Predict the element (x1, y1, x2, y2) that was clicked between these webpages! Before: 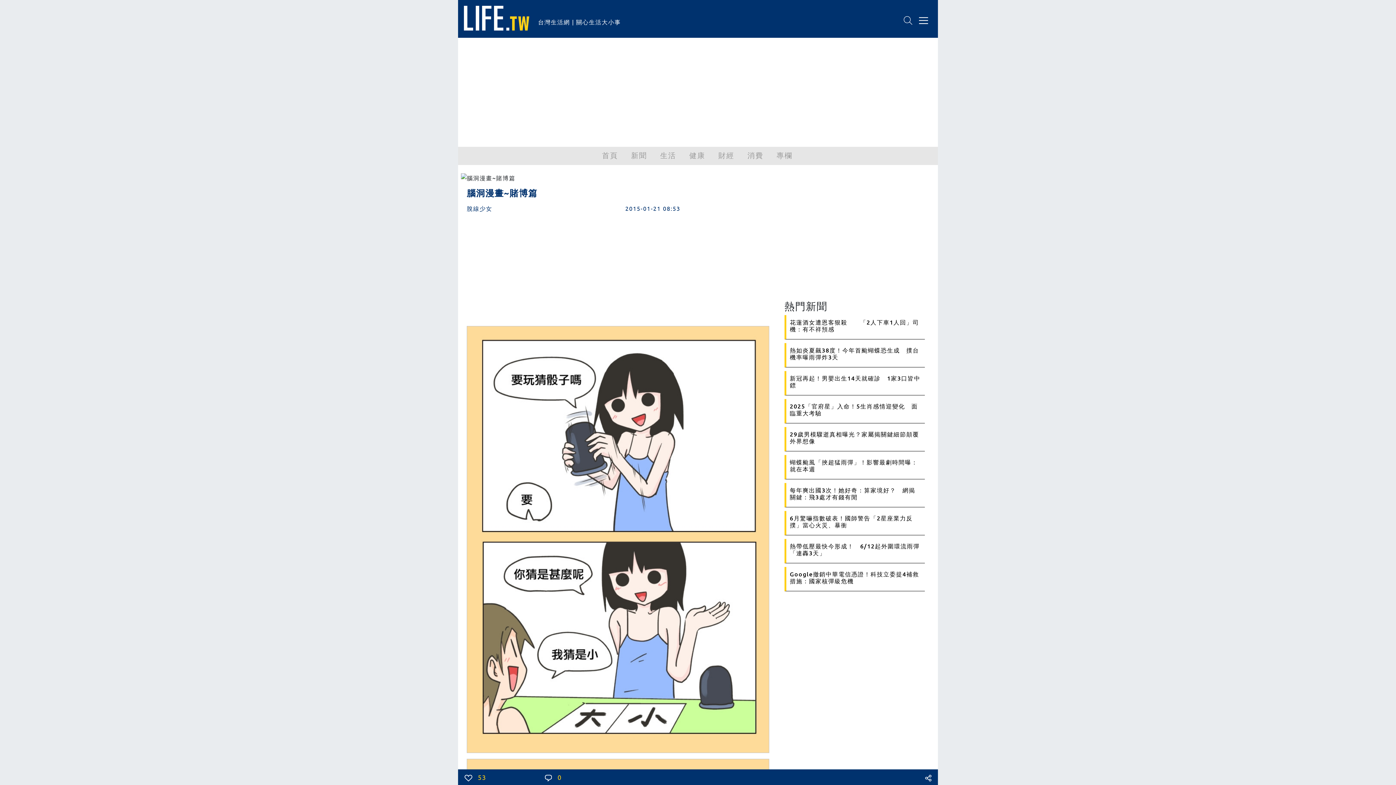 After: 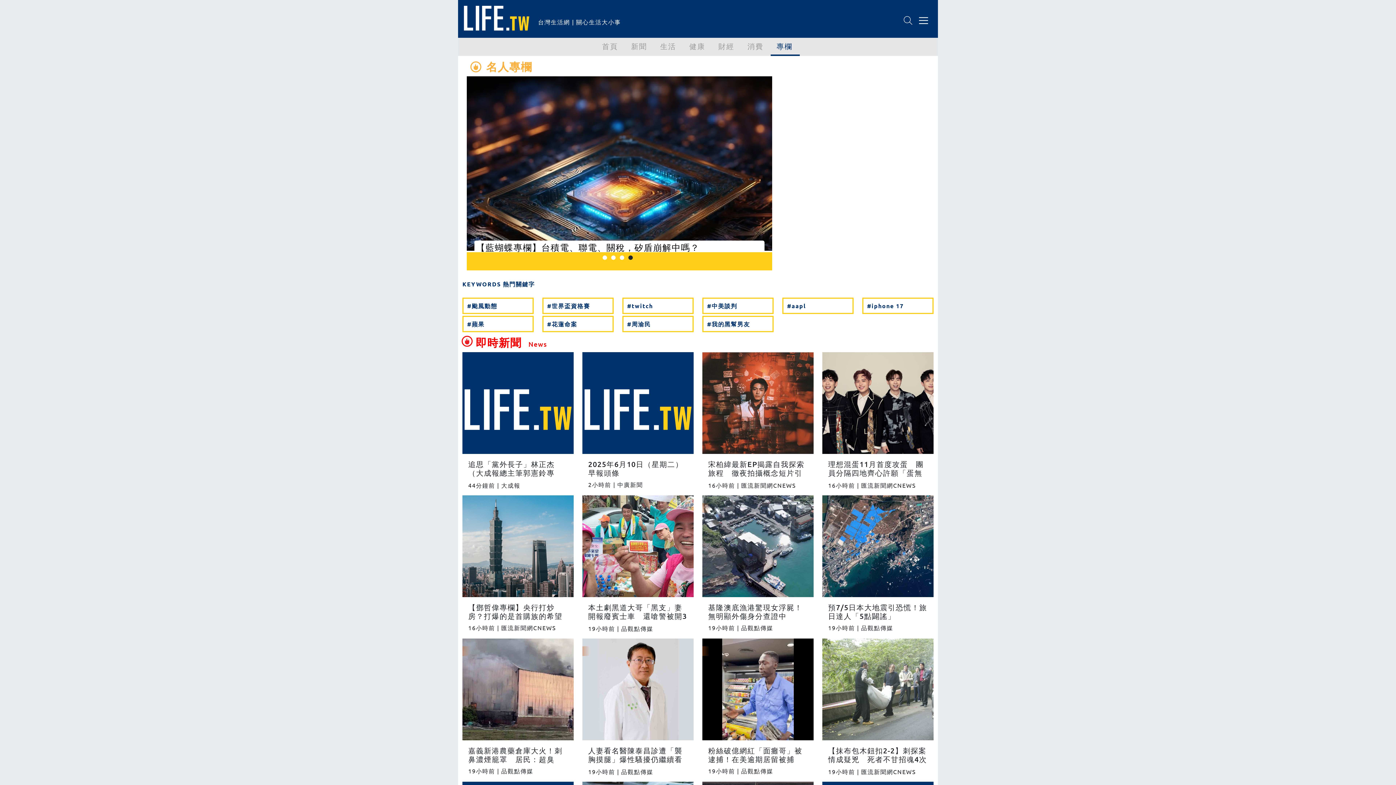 Action: bbox: (770, 146, 800, 163) label: 專欄